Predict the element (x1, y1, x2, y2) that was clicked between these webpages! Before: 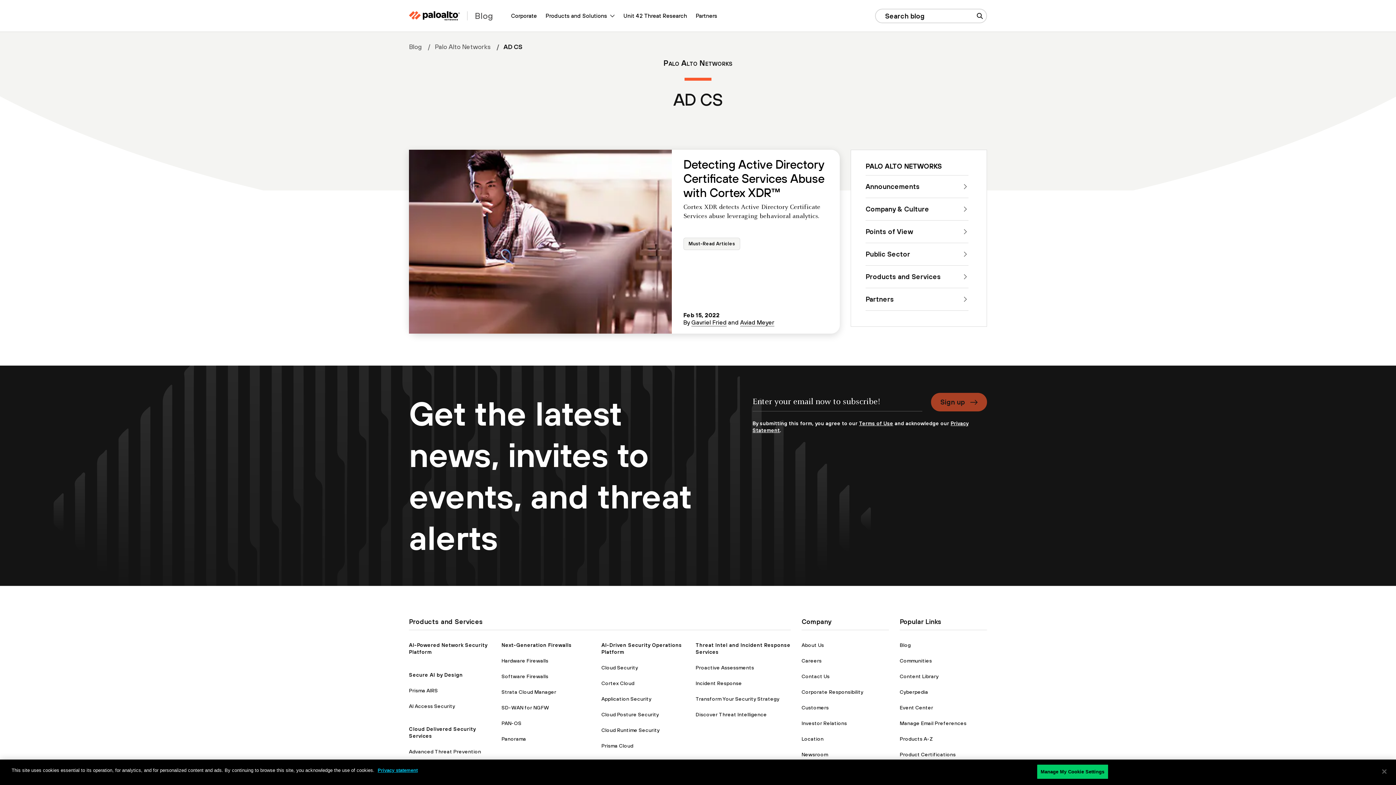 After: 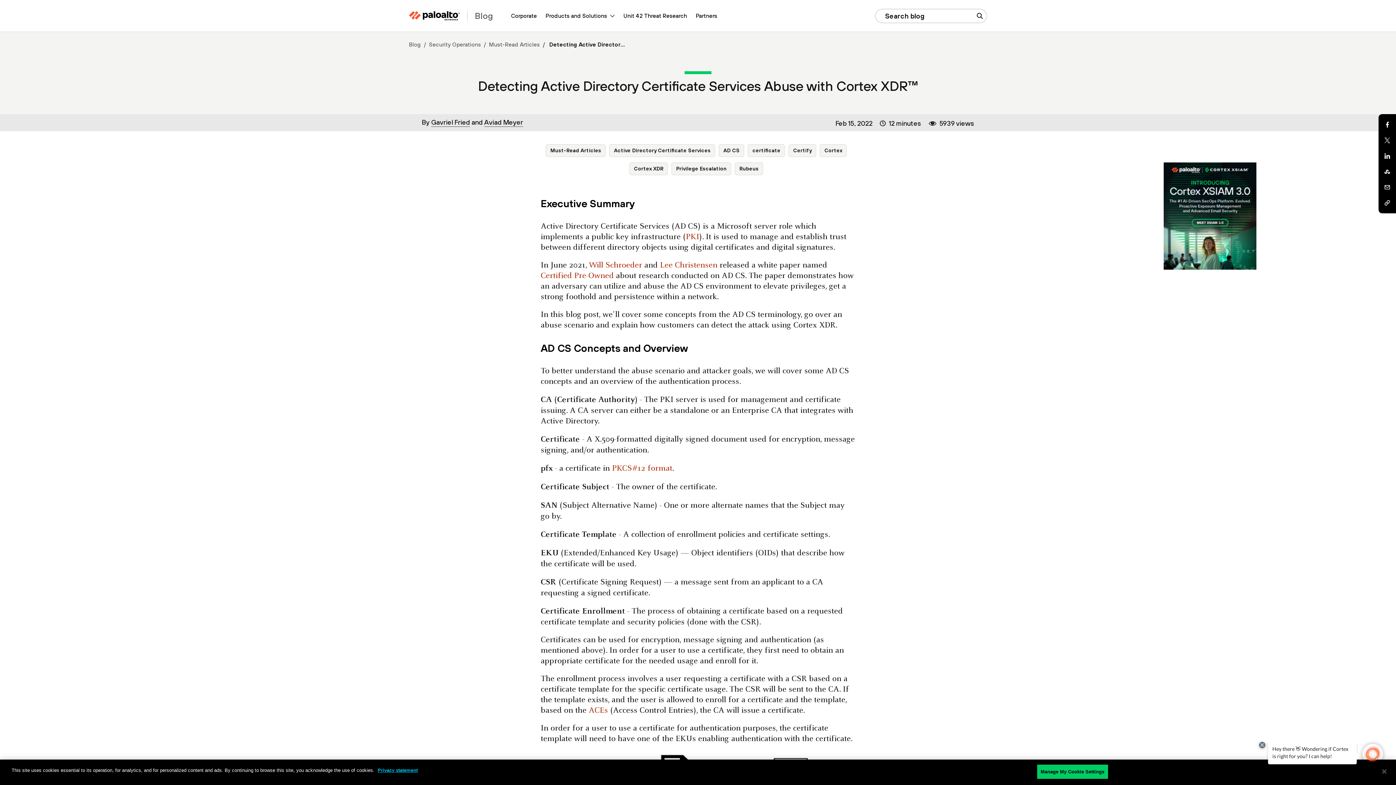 Action: bbox: (683, 157, 828, 202) label: Detecting Active Directory Certificate Services Abuse with Cortex XDR™